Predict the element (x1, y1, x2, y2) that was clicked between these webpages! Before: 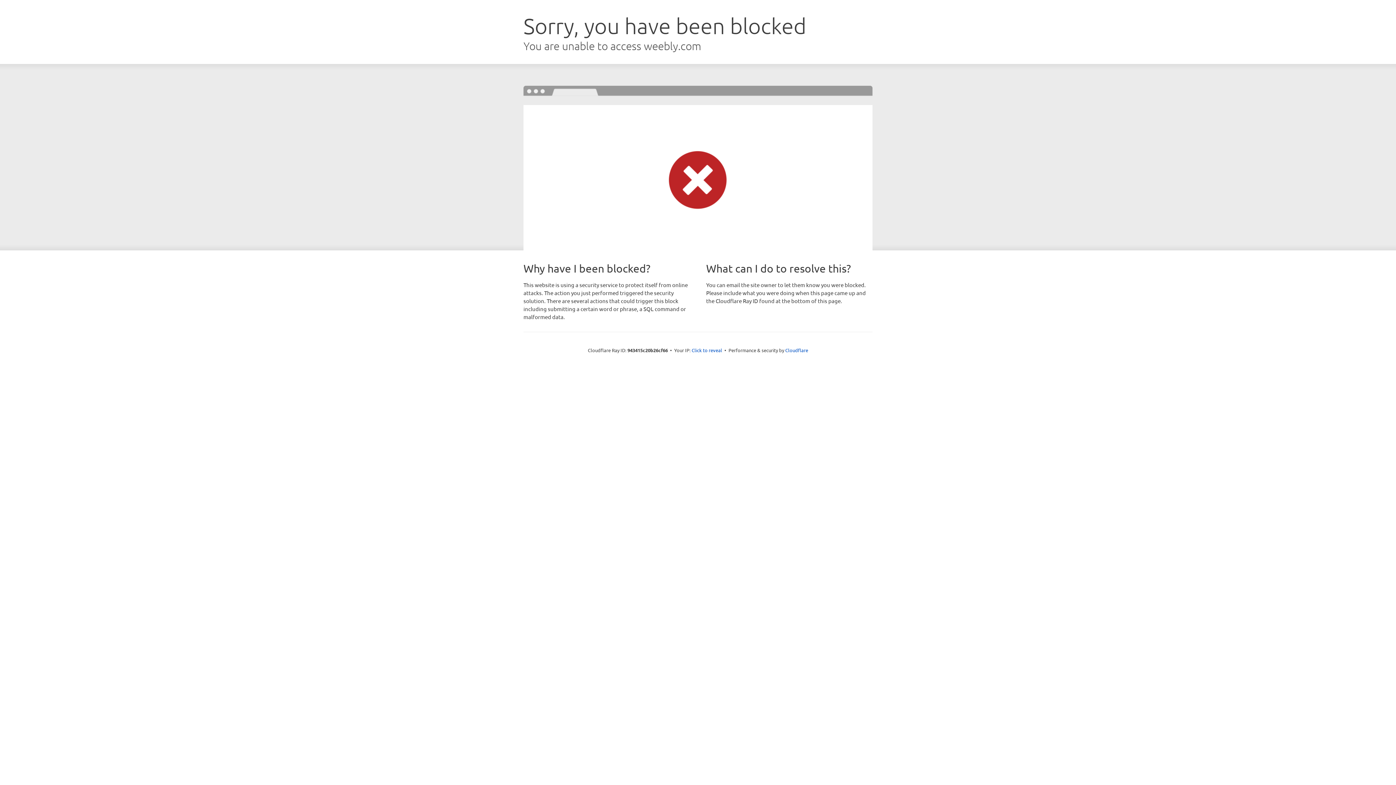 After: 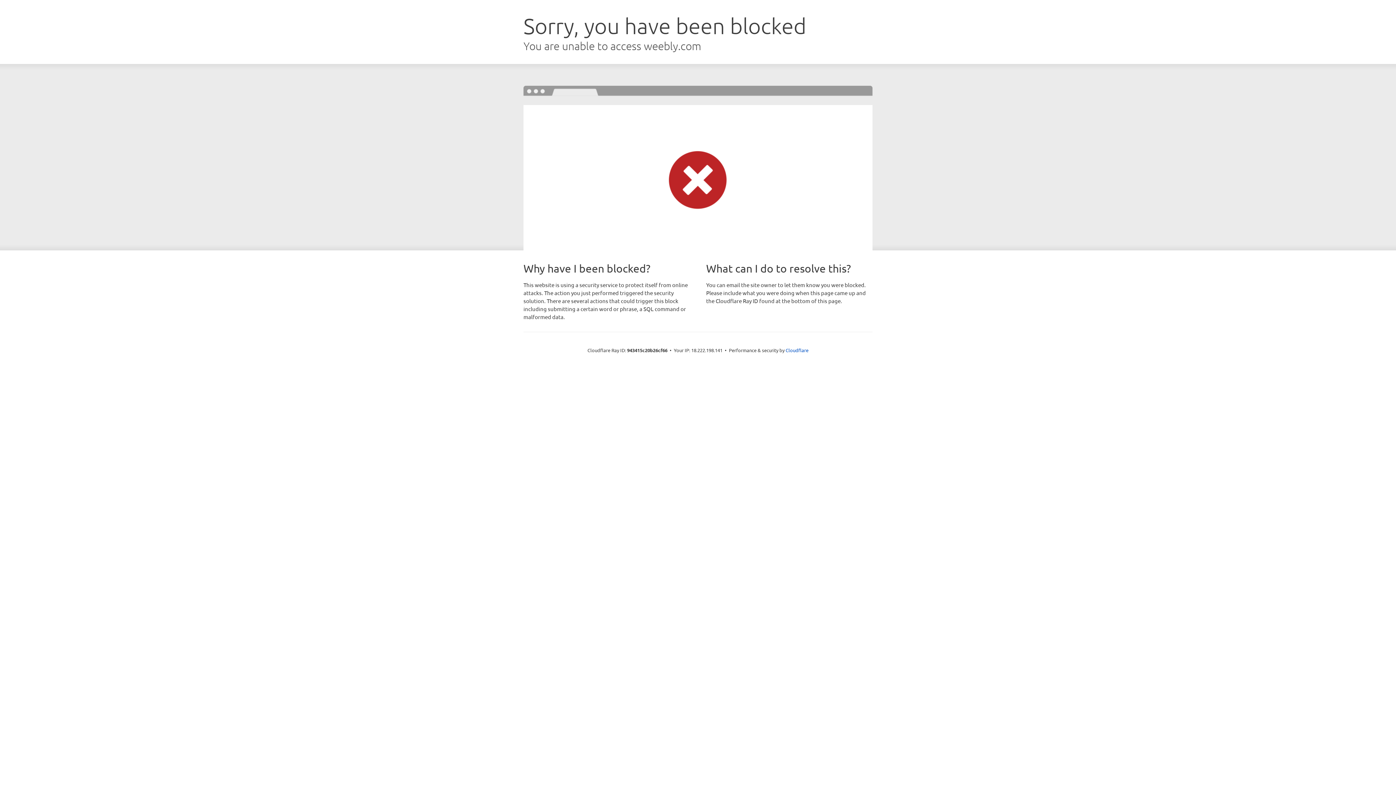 Action: label: Click to reveal bbox: (691, 346, 722, 353)